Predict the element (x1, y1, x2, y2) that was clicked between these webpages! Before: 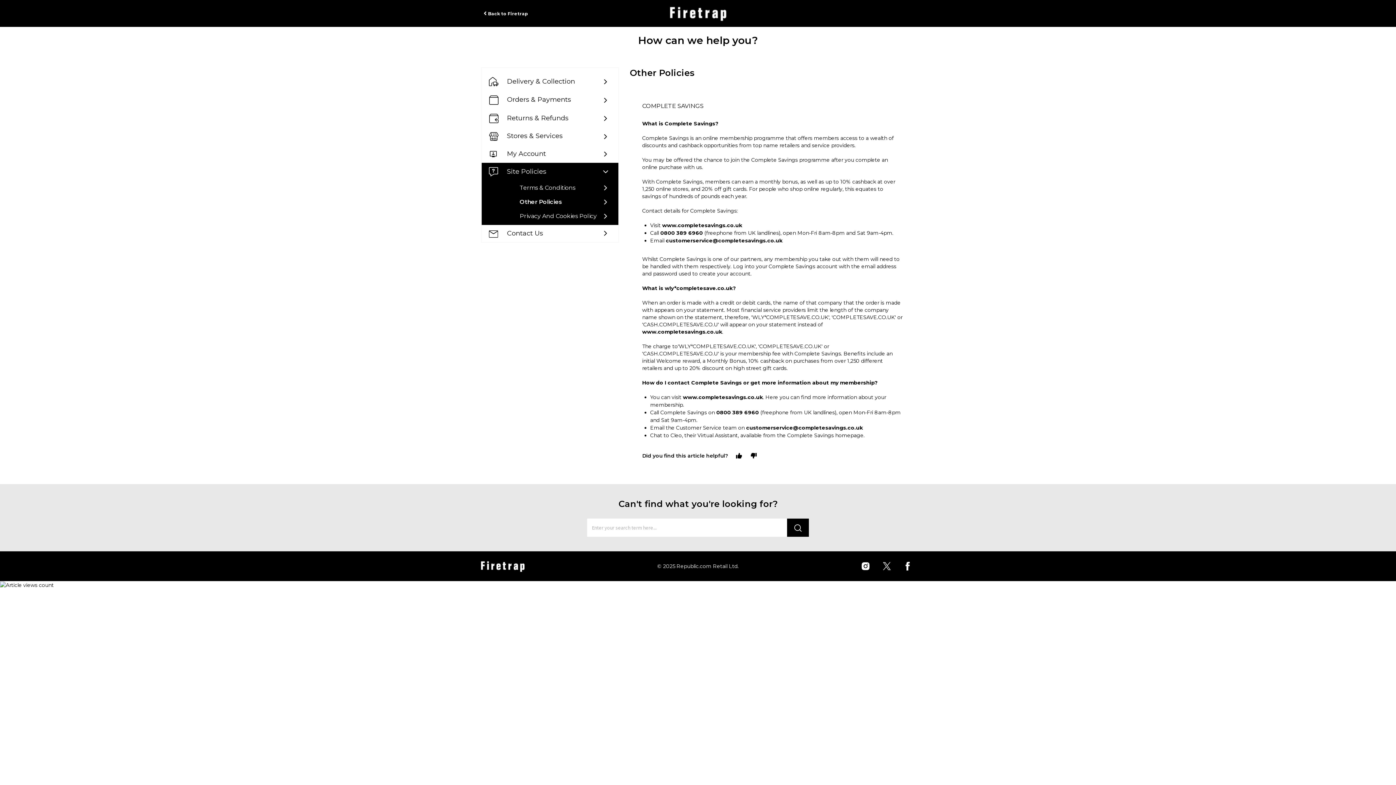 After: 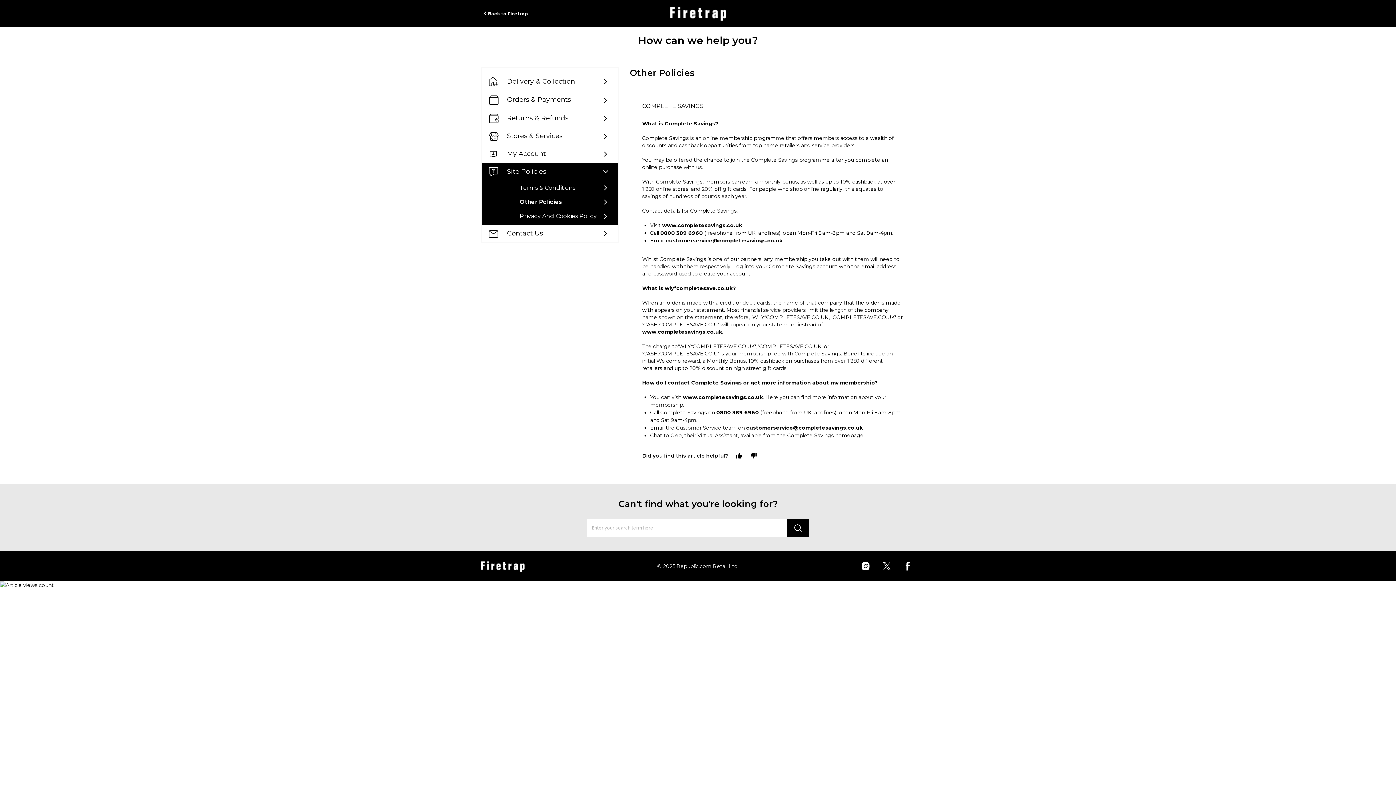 Action: bbox: (858, 559, 873, 574)